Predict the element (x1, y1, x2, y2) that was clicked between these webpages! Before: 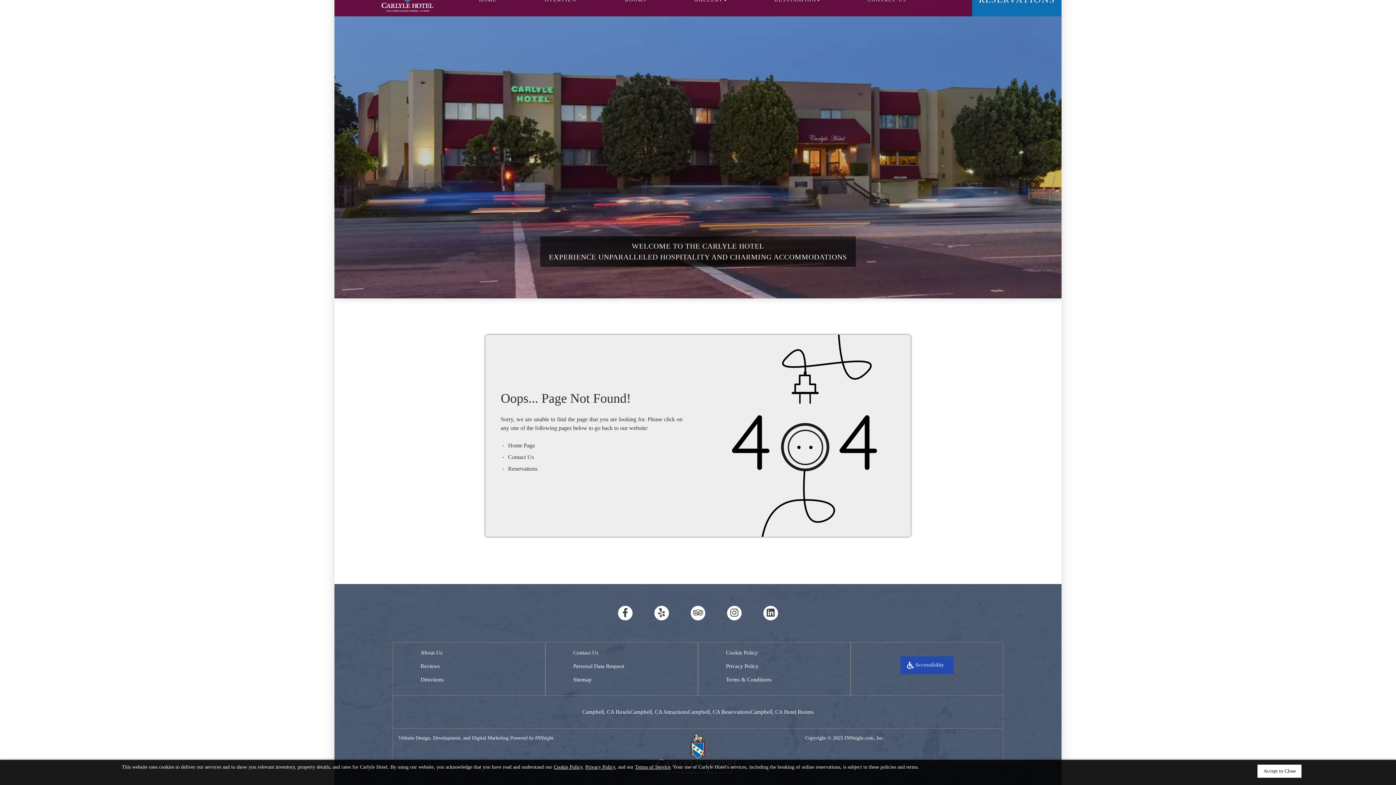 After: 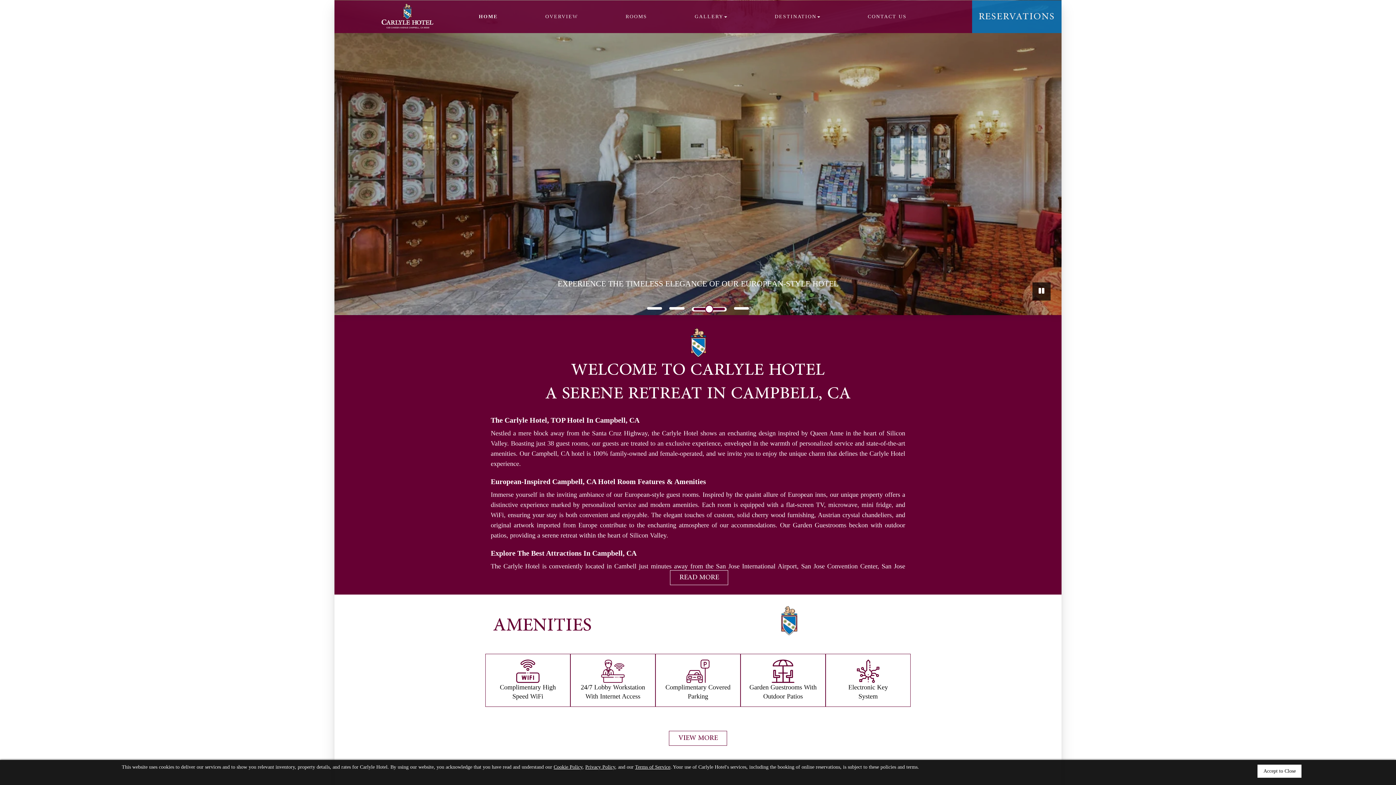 Action: bbox: (654, 732, 741, 778)